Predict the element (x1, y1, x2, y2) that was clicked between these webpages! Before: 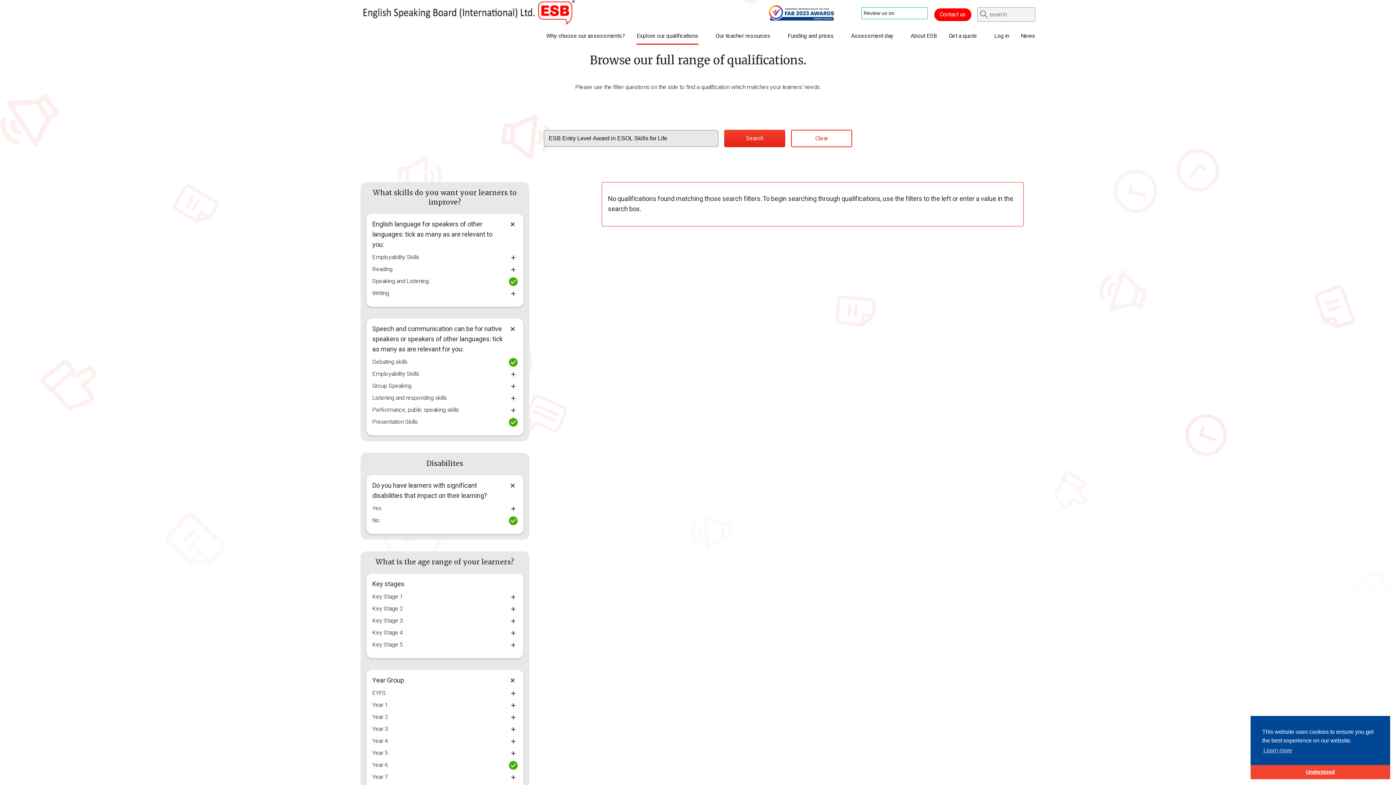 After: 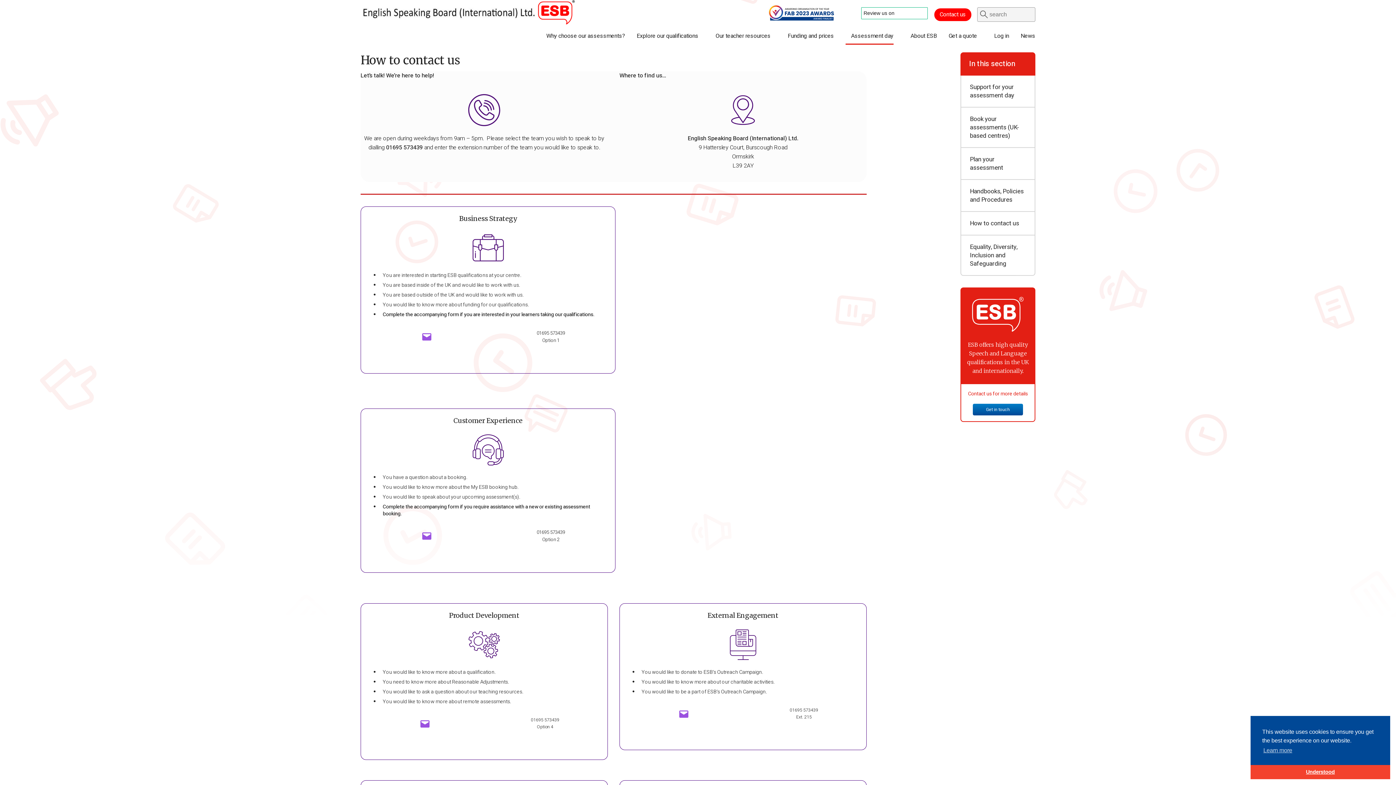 Action: label: Contact us bbox: (934, 8, 971, 20)